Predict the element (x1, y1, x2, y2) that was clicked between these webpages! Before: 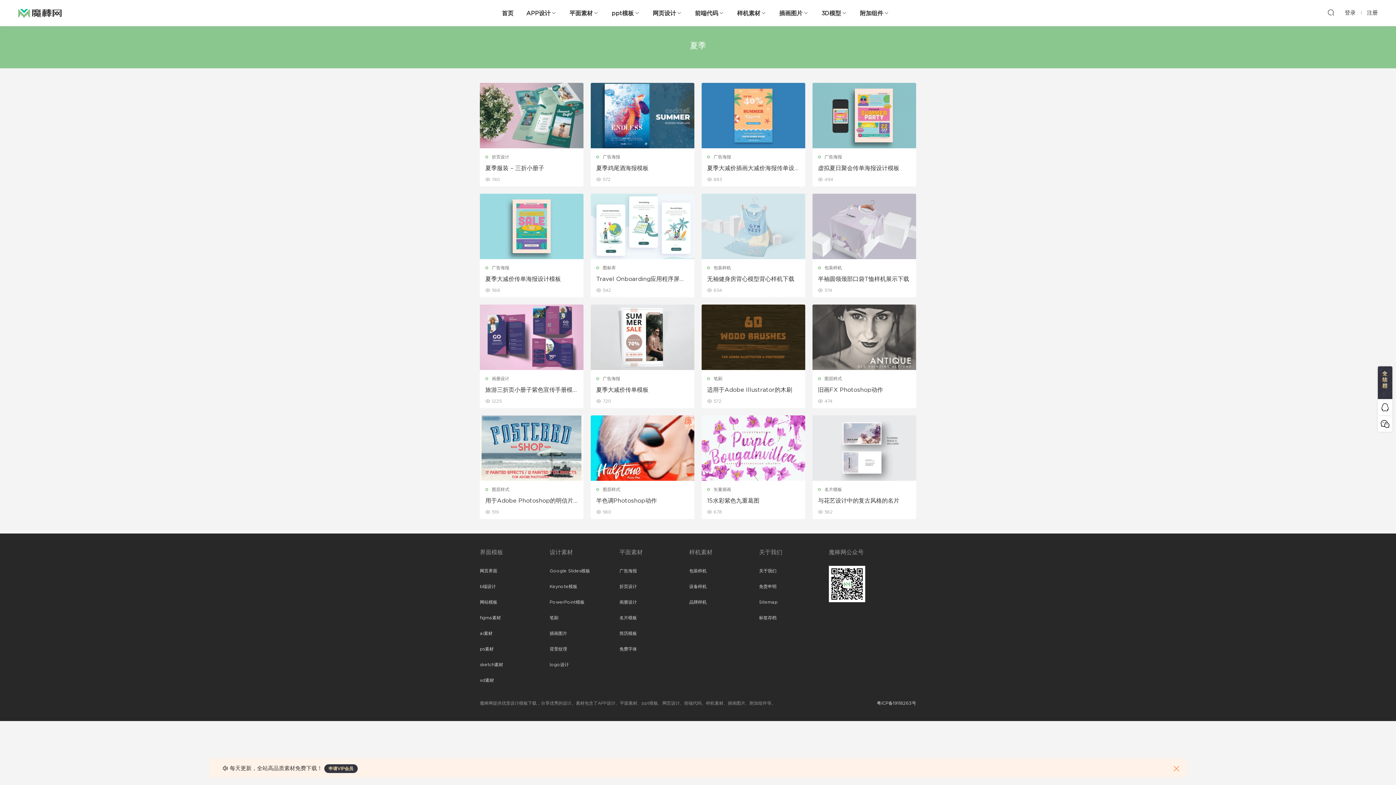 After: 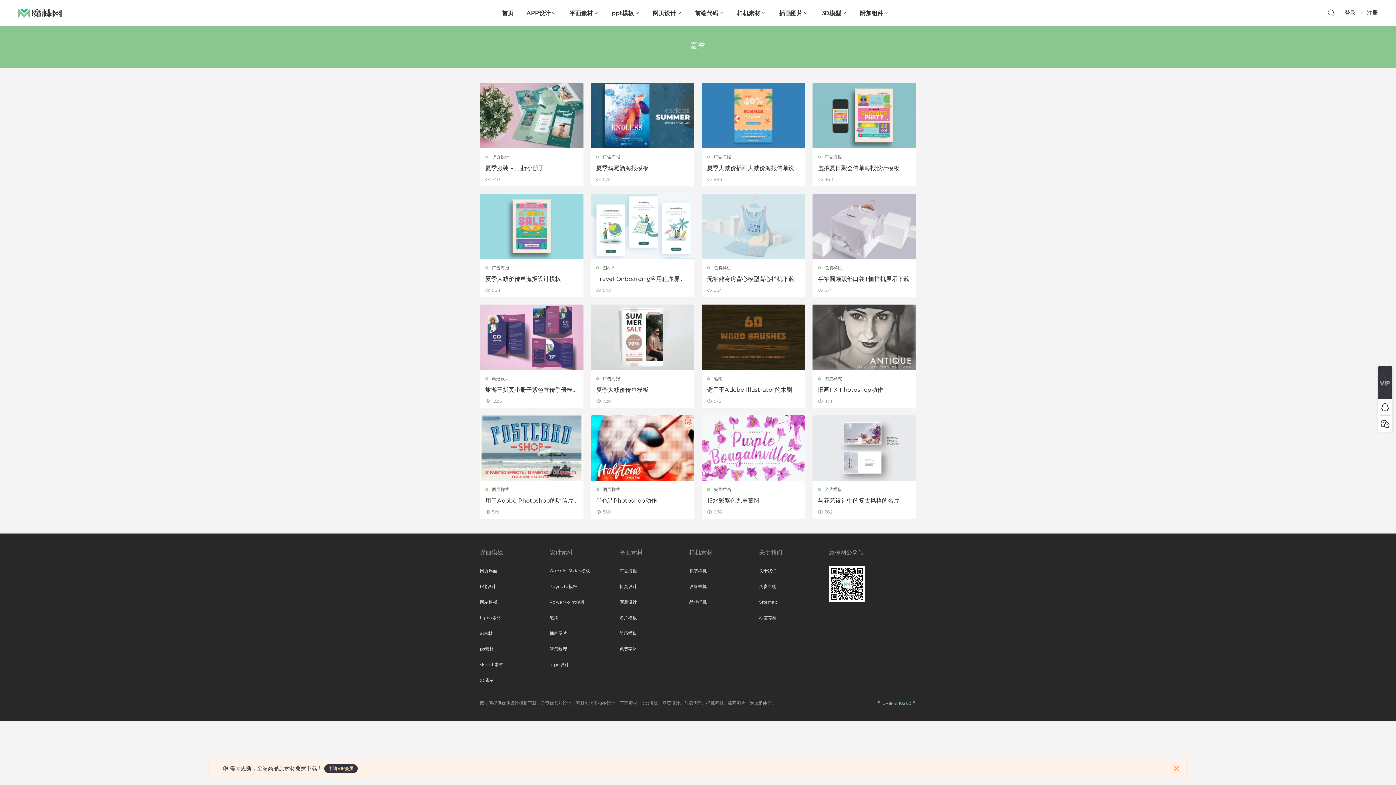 Action: bbox: (877, 700, 916, 706) label: 粤ICP备19118263号